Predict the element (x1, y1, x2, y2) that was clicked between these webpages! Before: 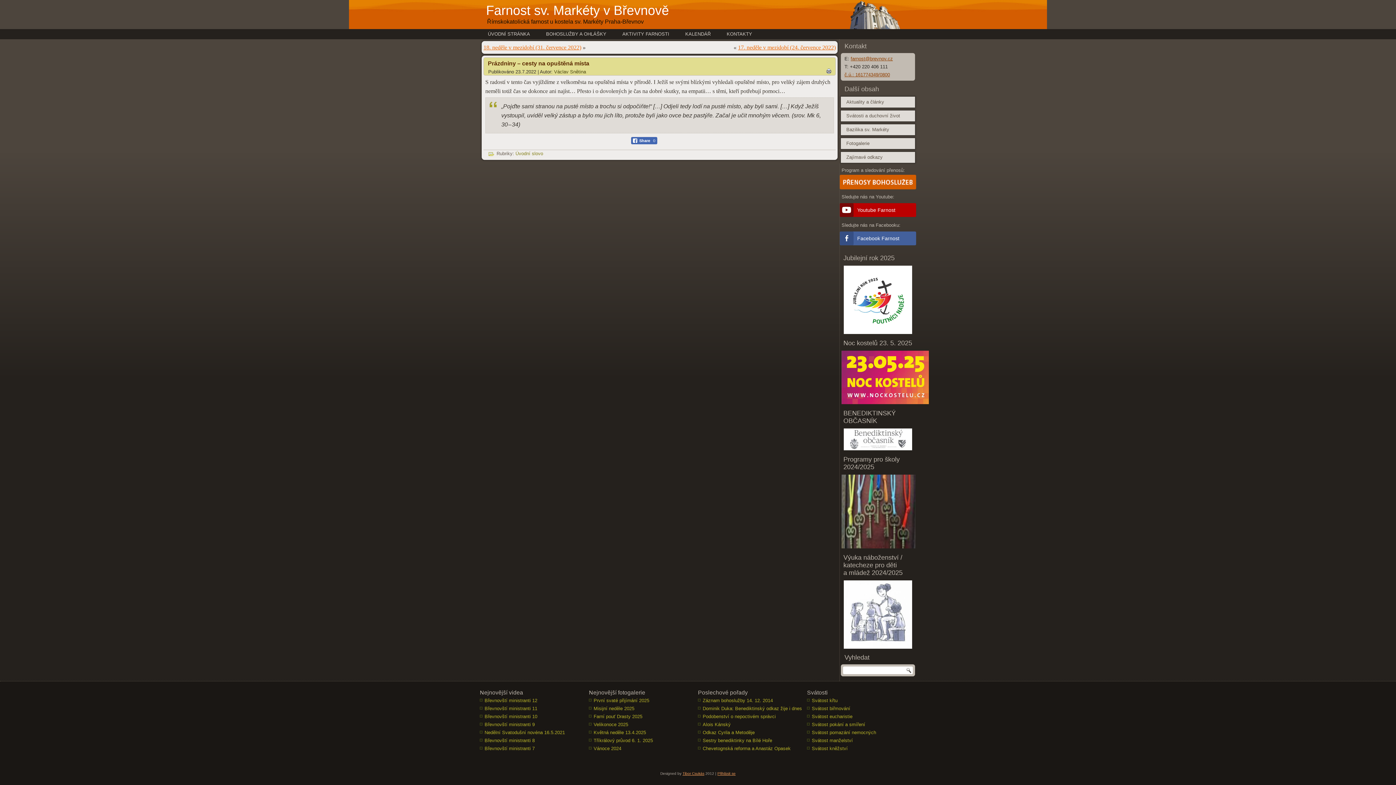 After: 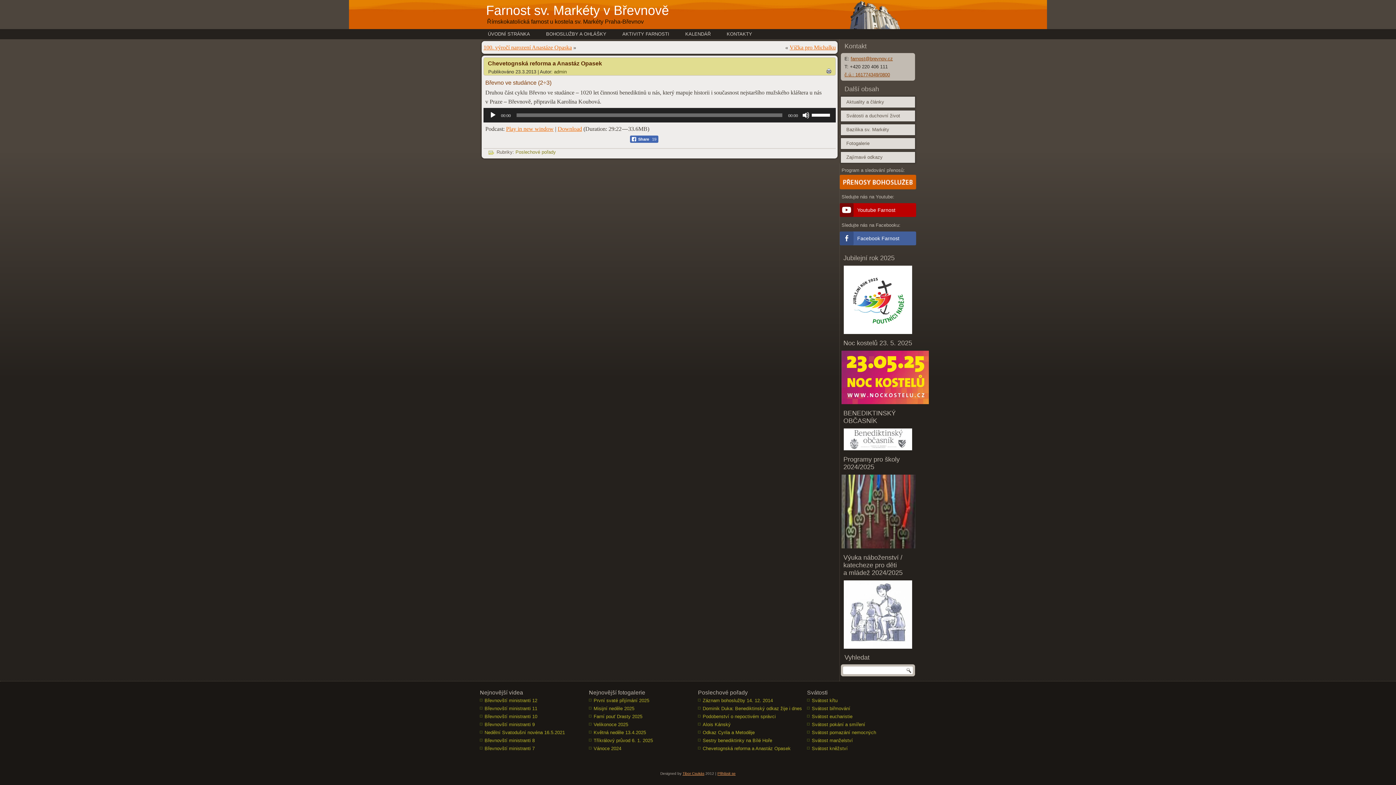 Action: bbox: (702, 746, 790, 751) label: Chevetognská reforma a Anastáz Opasek